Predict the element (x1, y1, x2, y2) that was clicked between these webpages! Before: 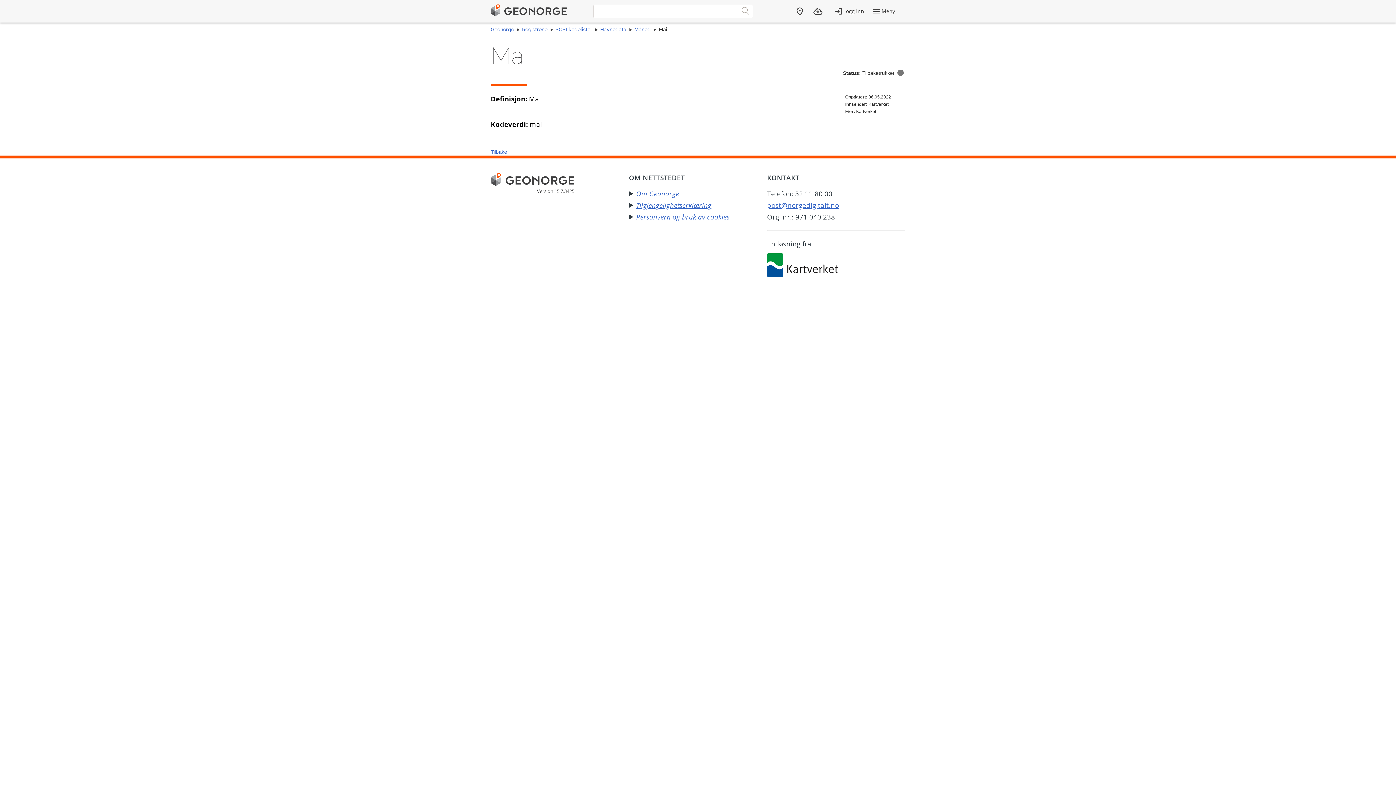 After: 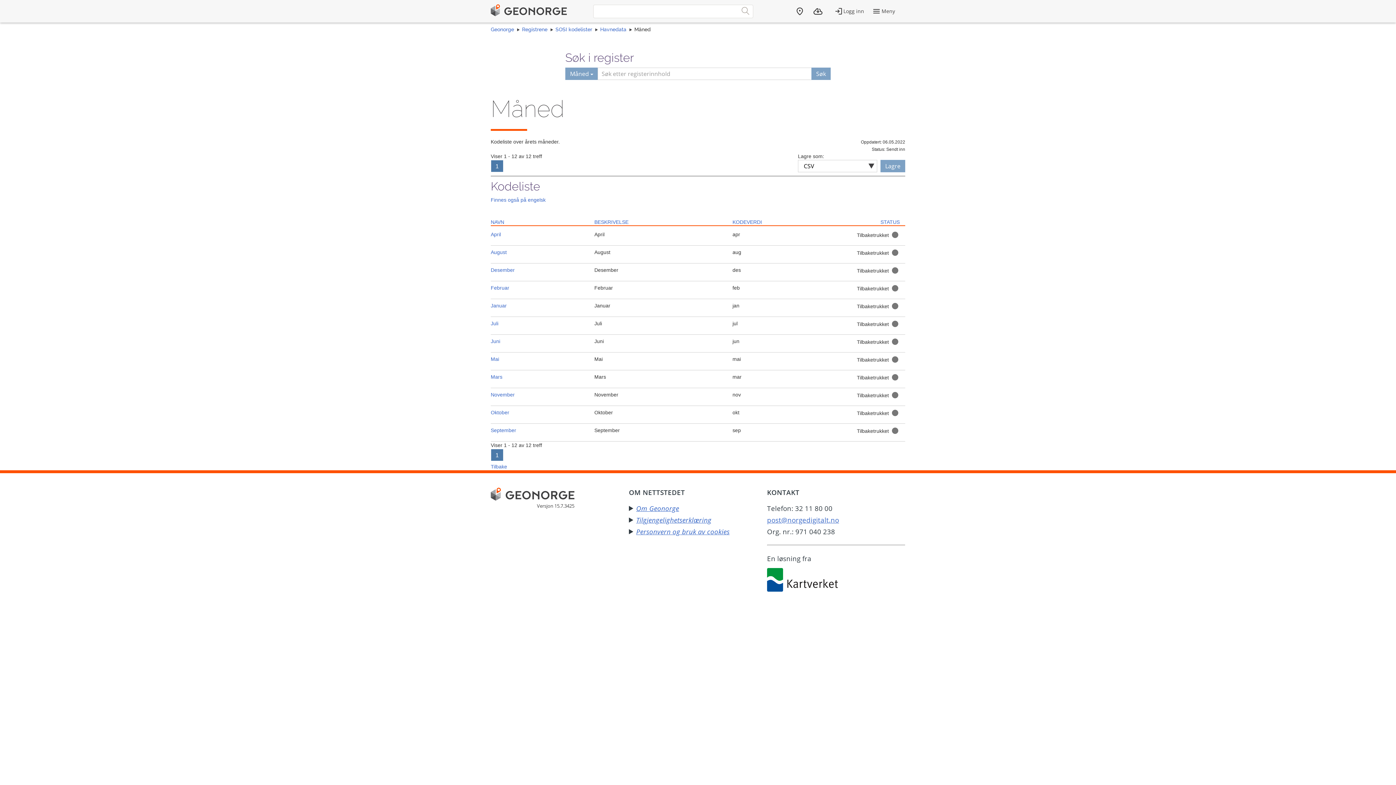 Action: bbox: (490, 149, 507, 154) label: Tilbake